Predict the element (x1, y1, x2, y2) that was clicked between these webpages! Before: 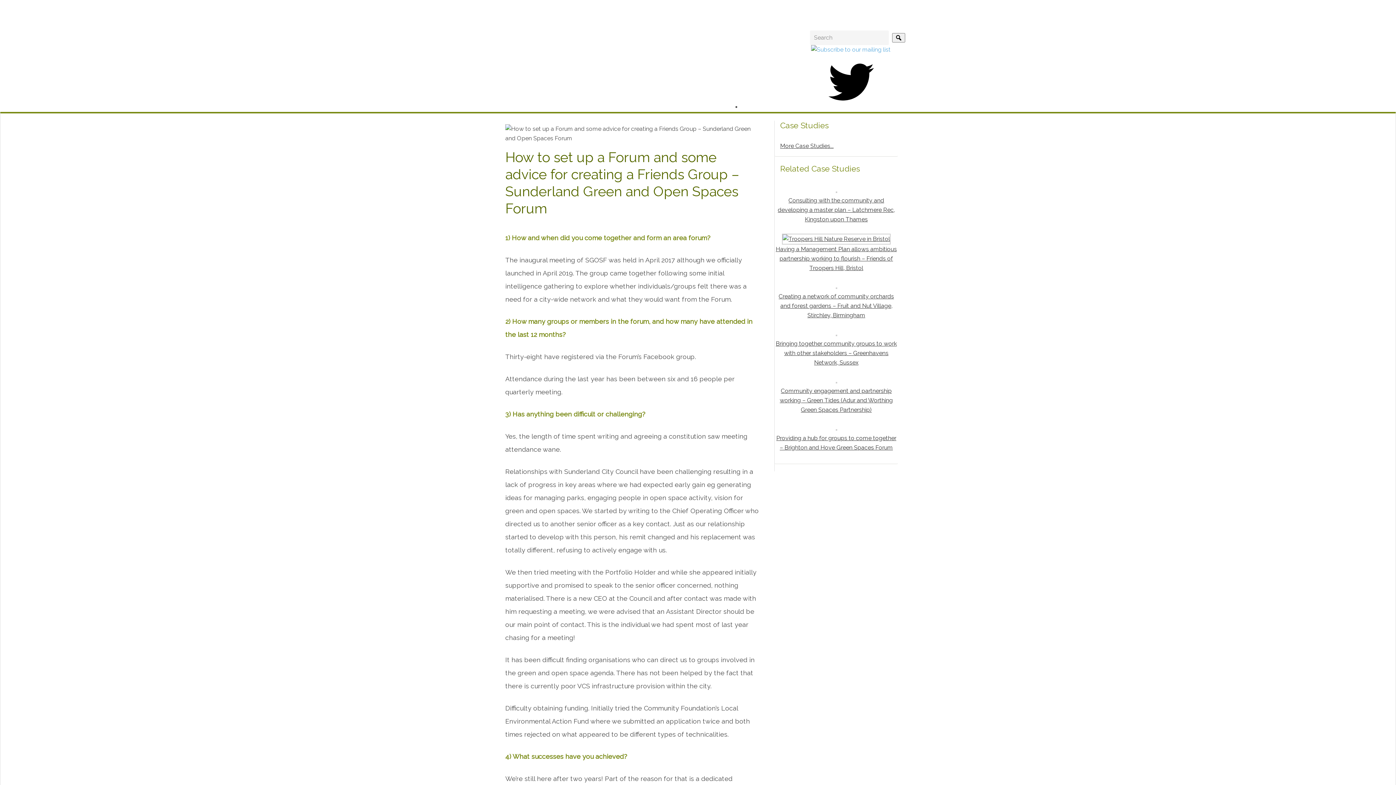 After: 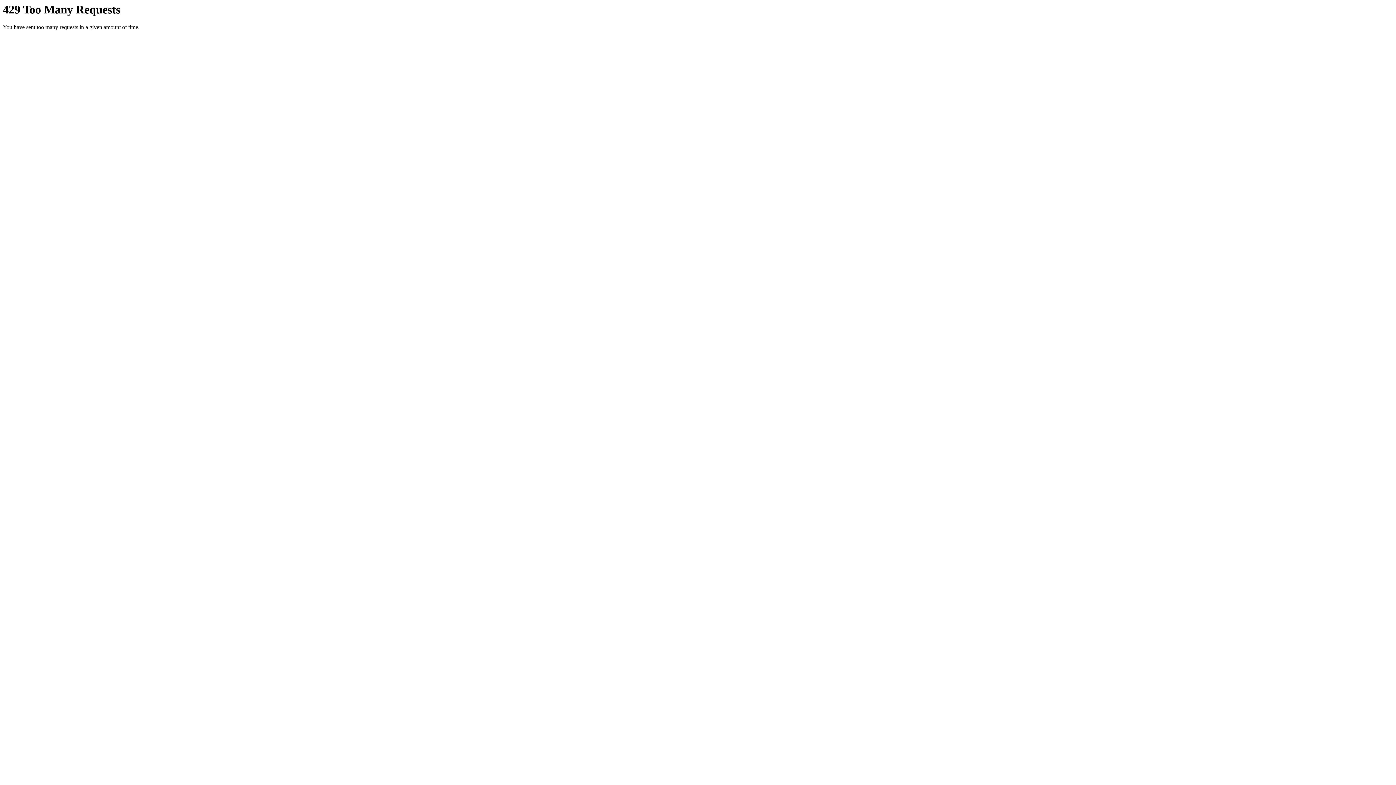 Action: bbox: (782, 235, 890, 242)